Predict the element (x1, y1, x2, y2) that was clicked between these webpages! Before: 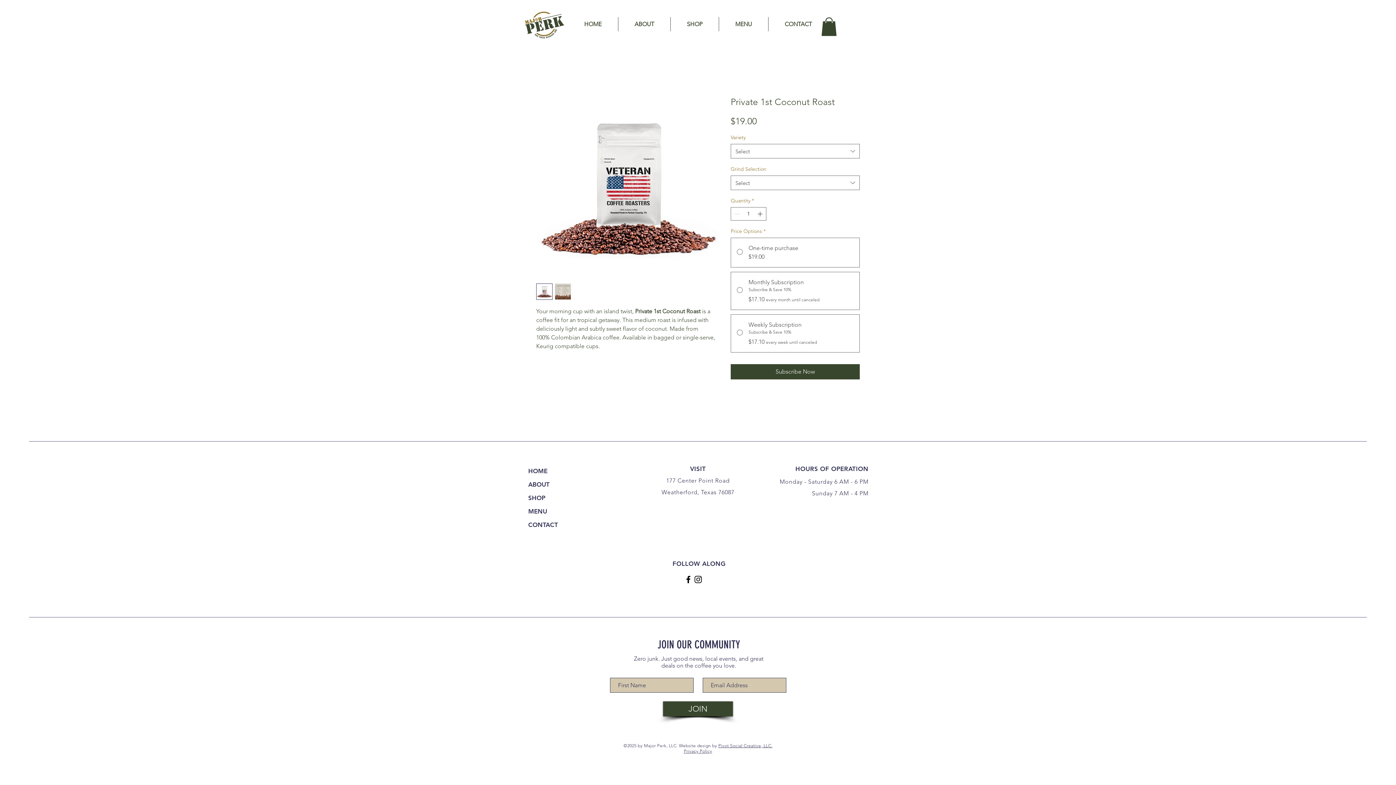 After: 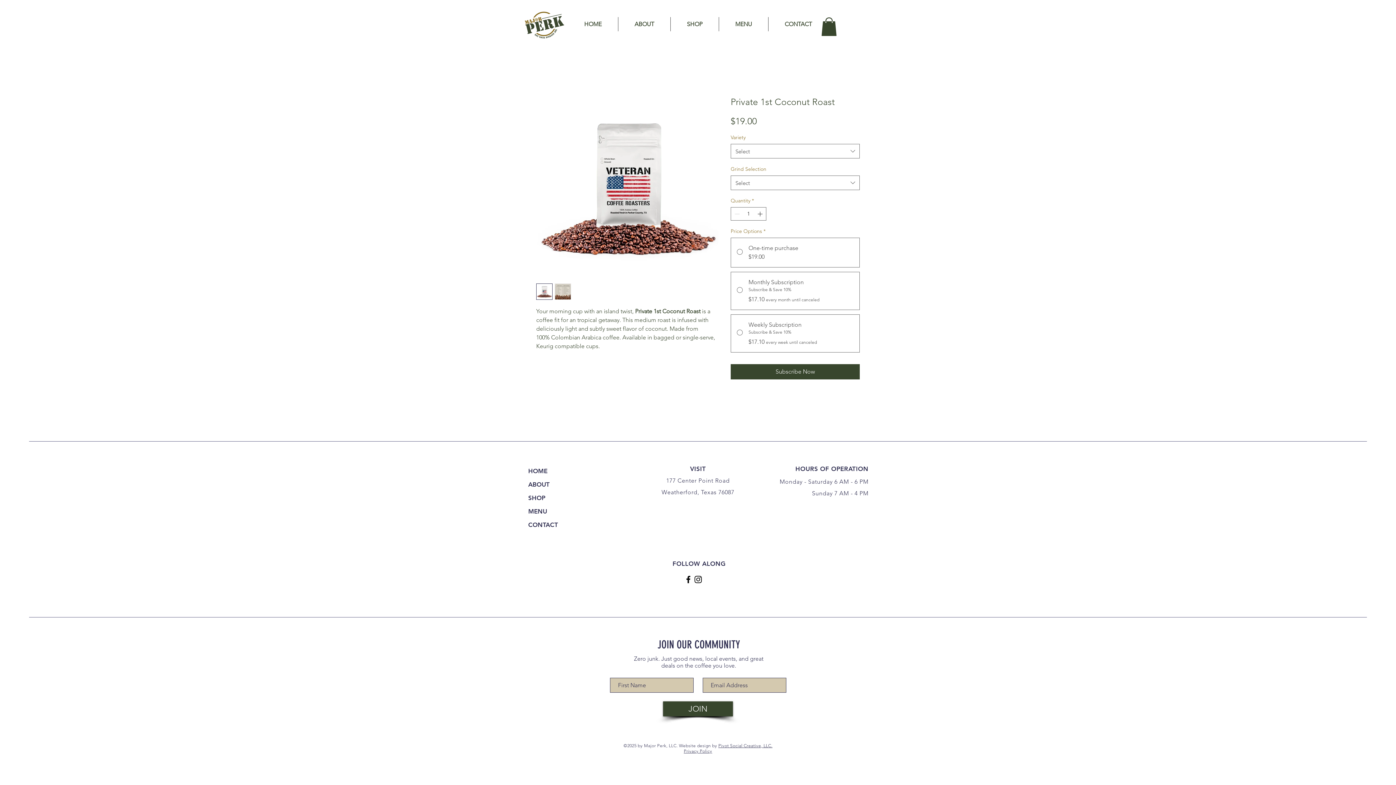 Action: bbox: (821, 17, 836, 36)